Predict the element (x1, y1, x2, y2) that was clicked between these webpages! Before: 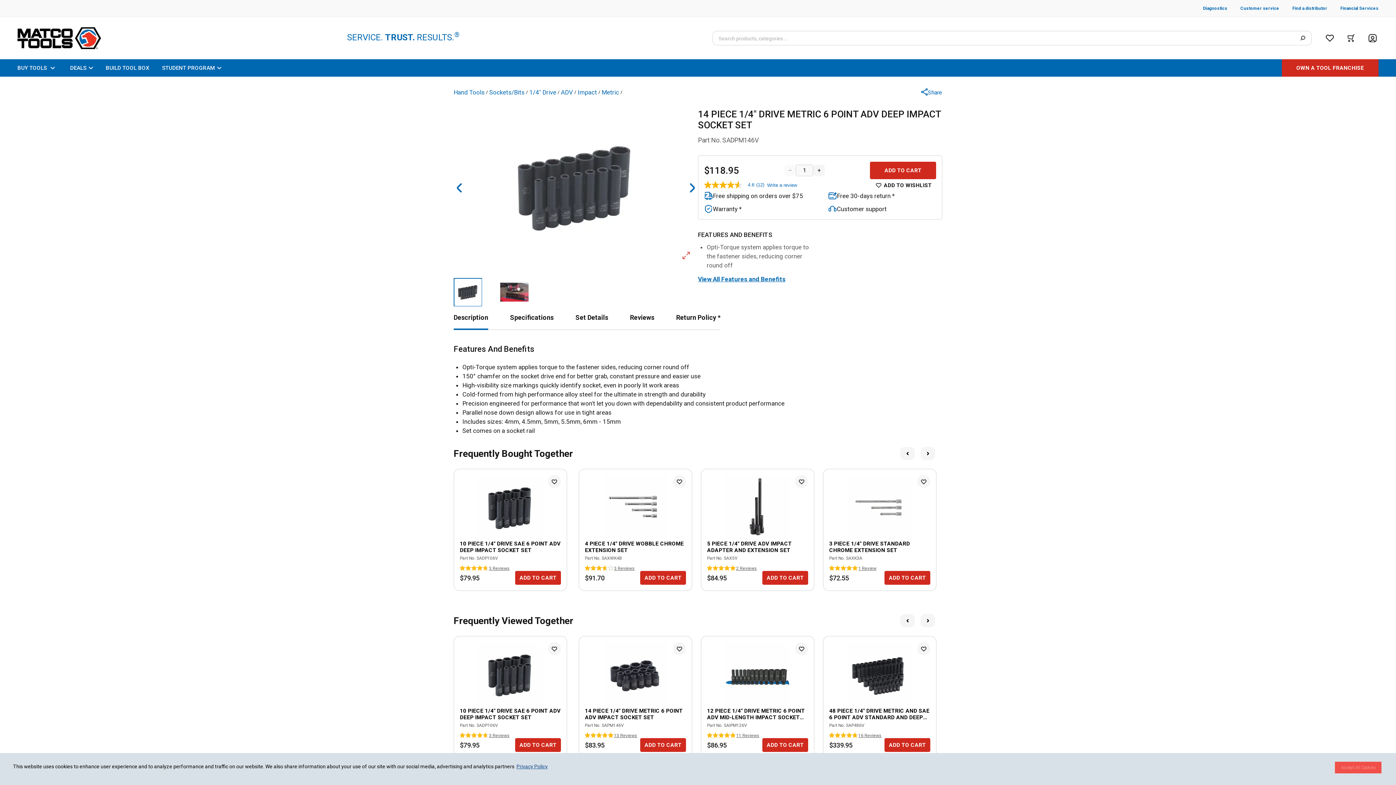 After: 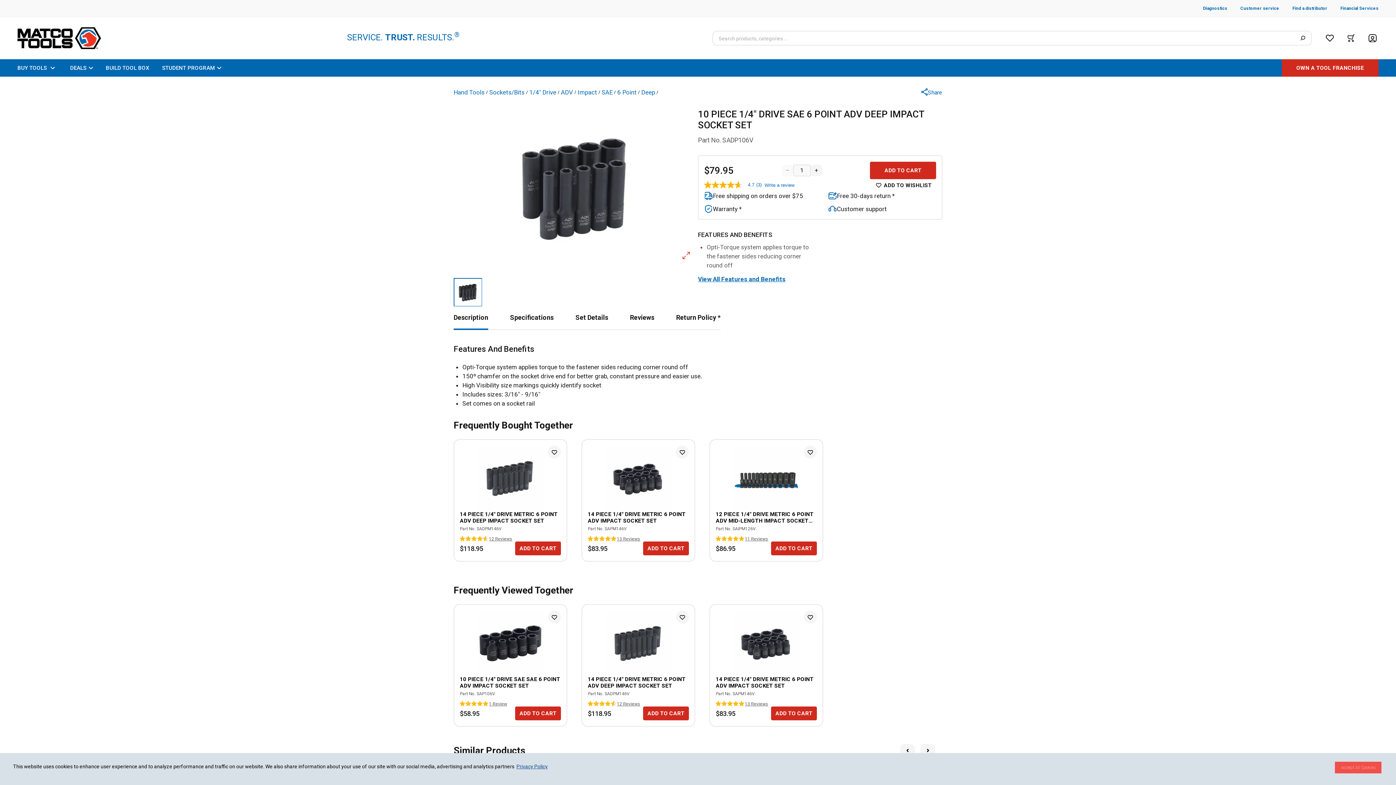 Action: label: Rating Star Icon bbox: (471, 565, 477, 571)